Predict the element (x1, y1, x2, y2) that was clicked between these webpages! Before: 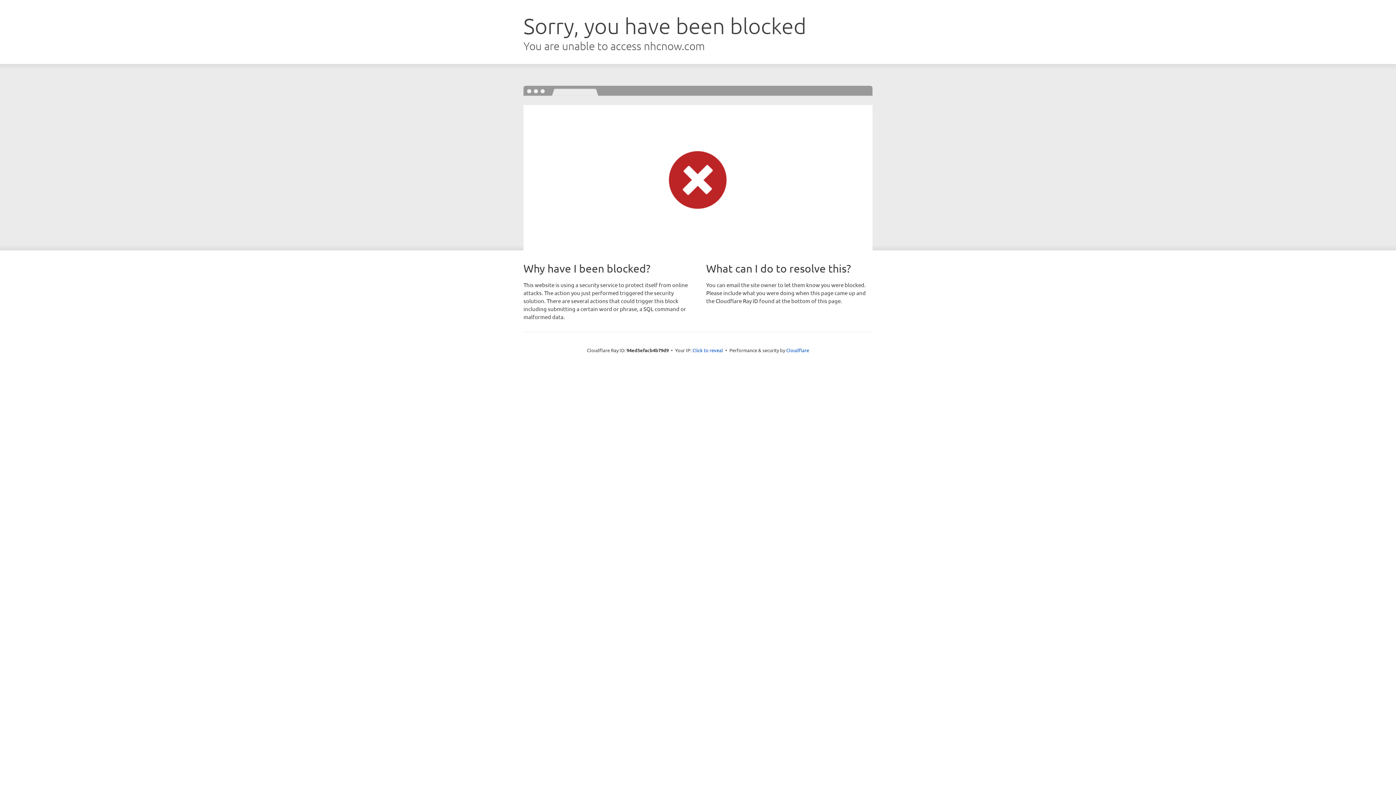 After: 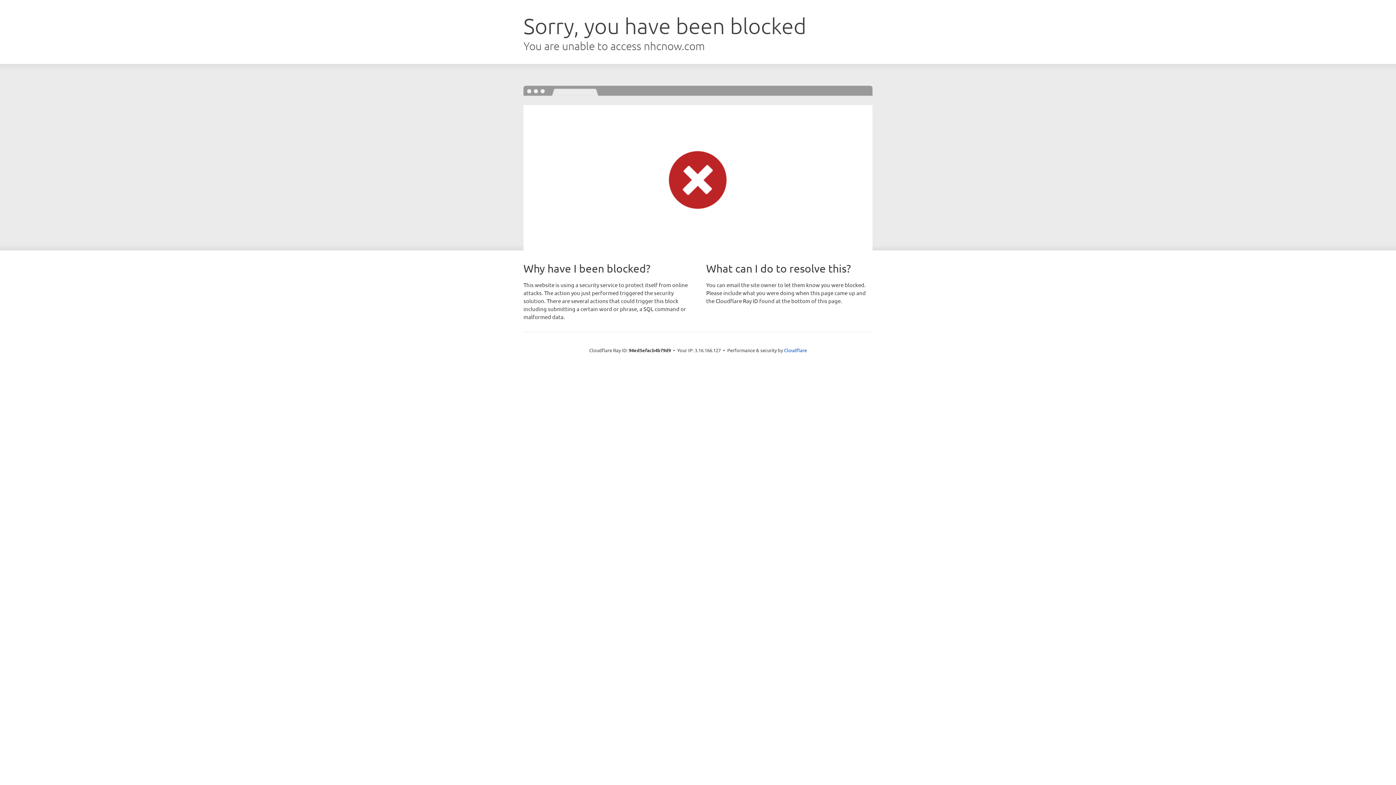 Action: label: Click to reveal bbox: (692, 346, 723, 353)